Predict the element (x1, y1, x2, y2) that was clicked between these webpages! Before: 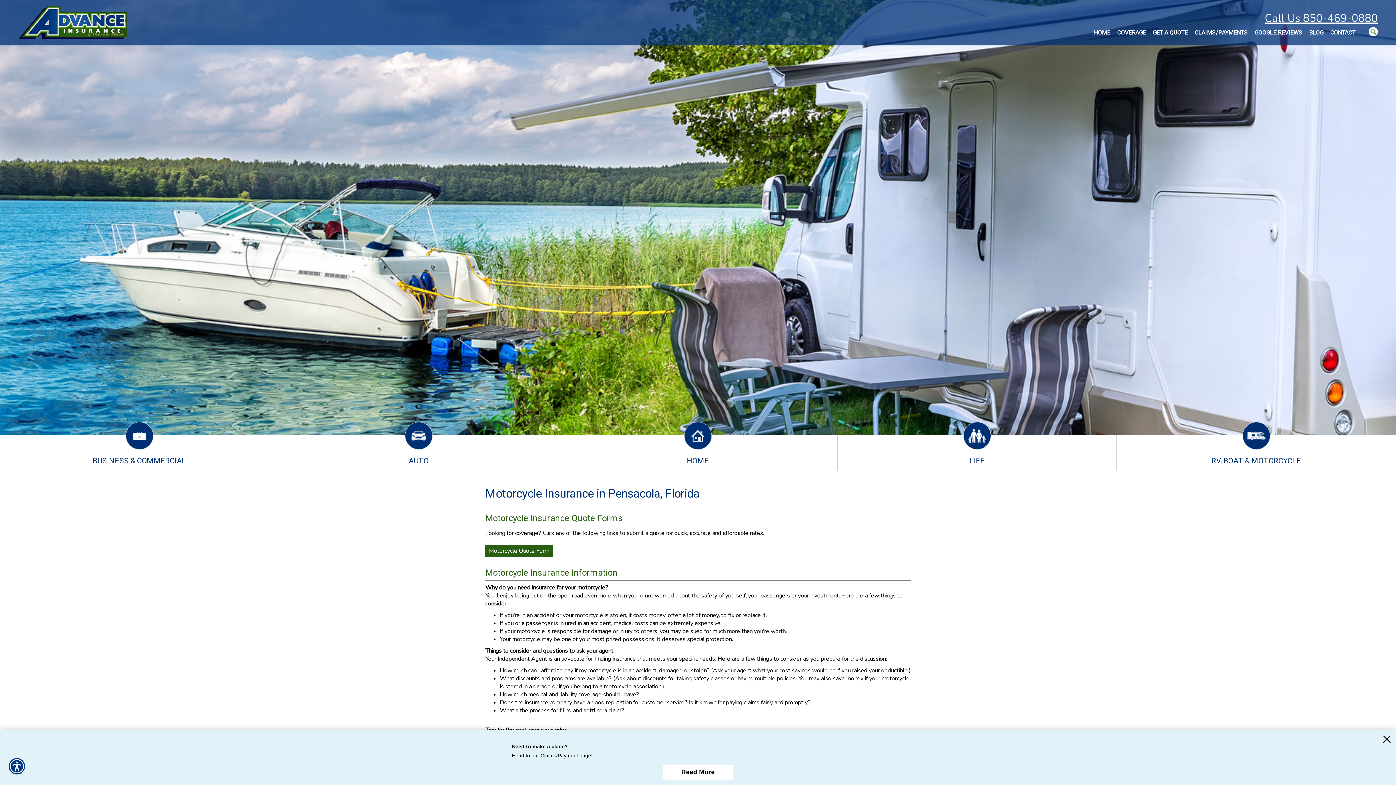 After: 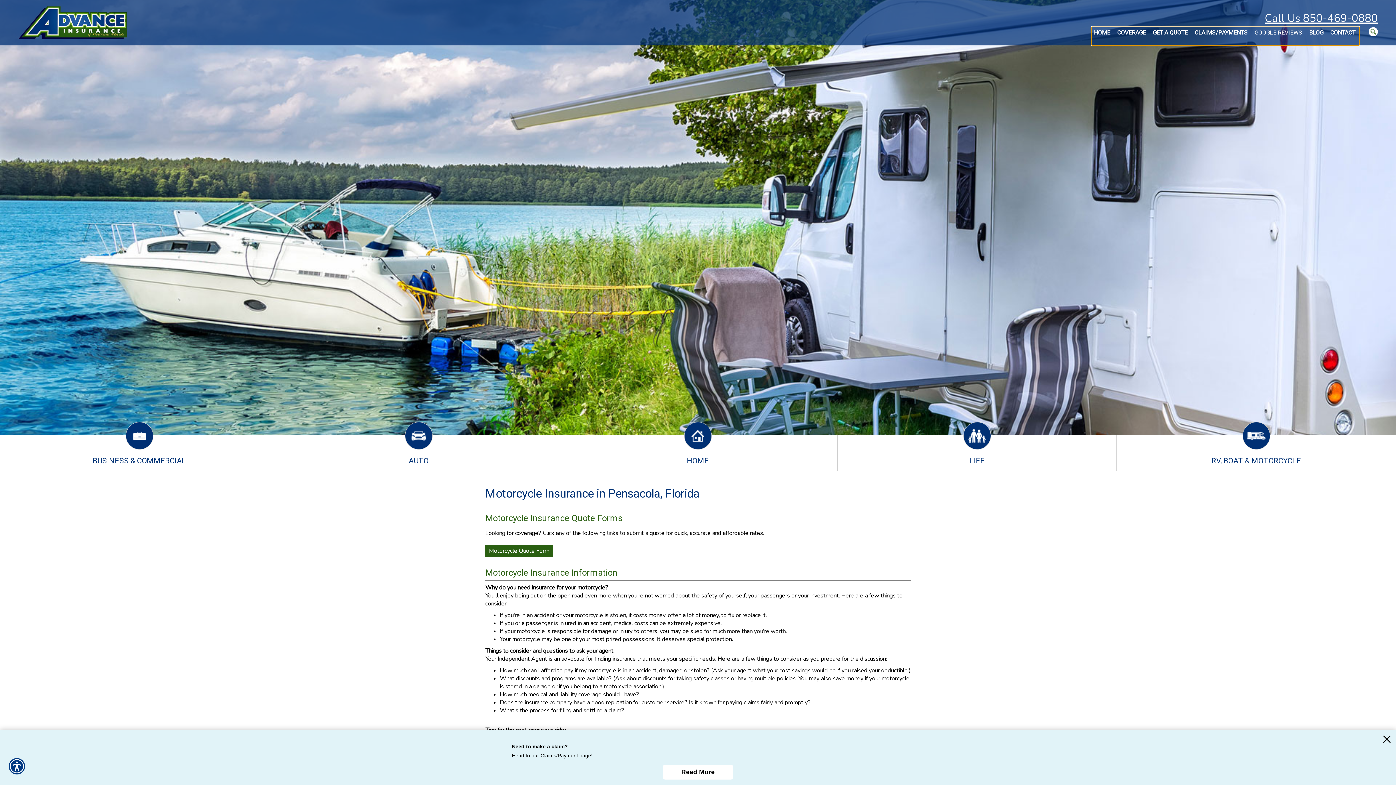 Action: bbox: (1252, 26, 1305, 38) label: GOOGLE REVIEWS